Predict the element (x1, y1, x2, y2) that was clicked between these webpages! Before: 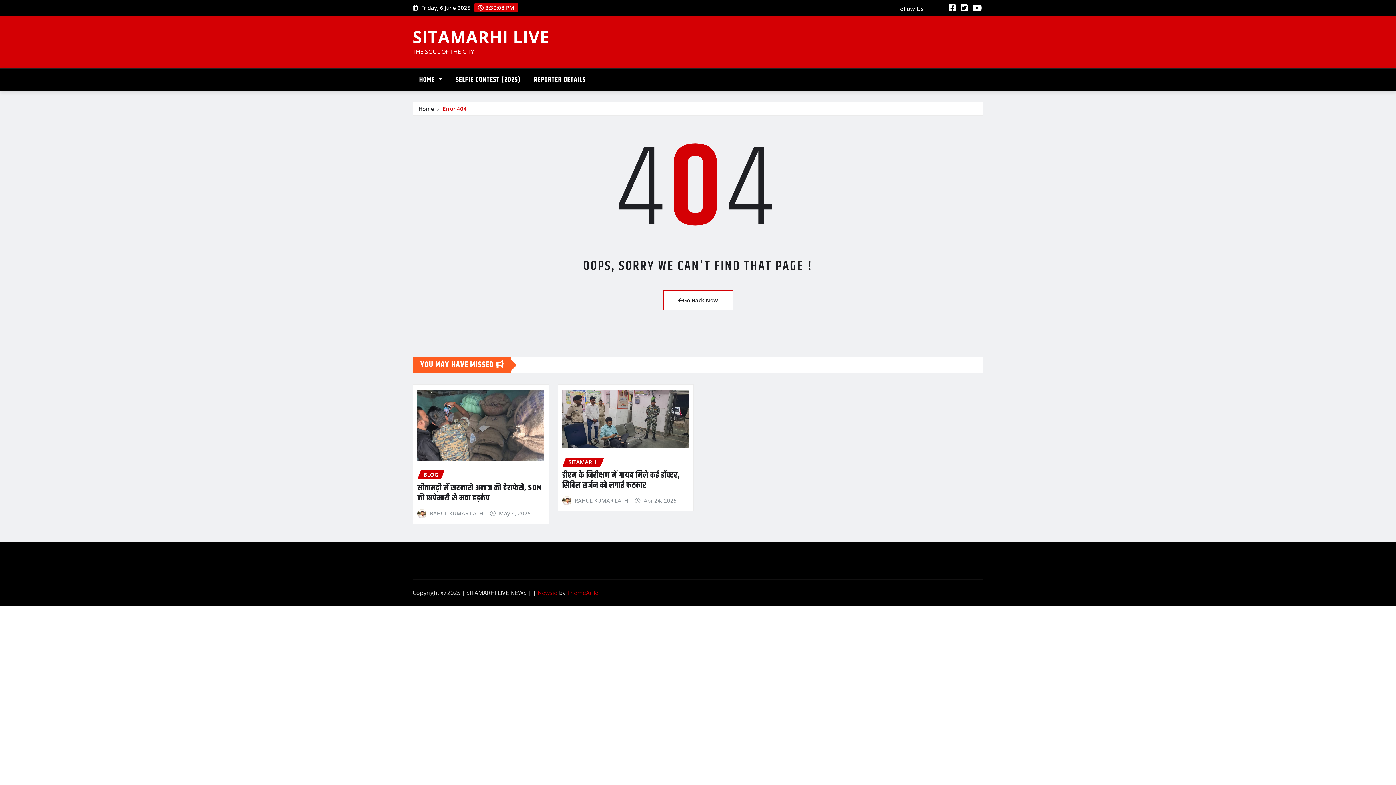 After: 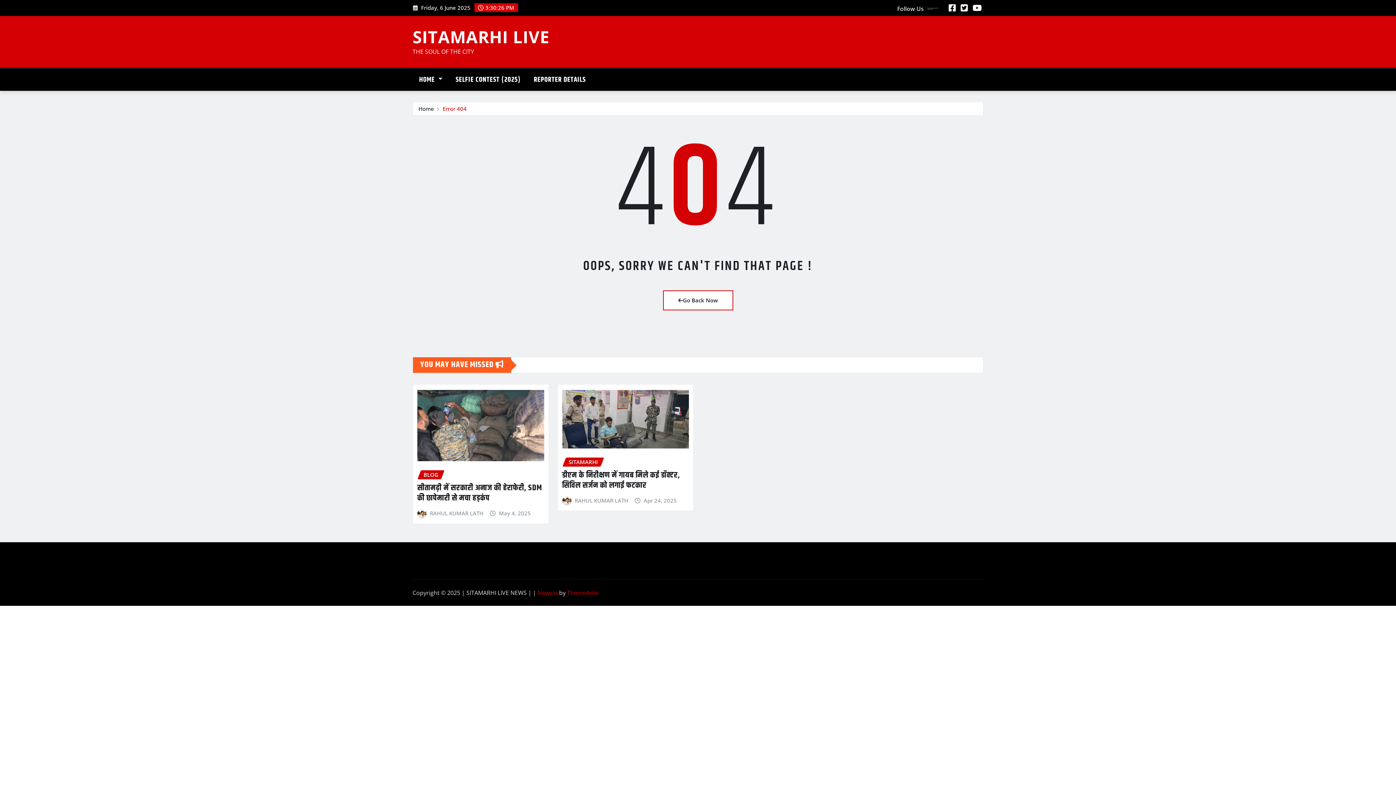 Action: bbox: (948, 4, 956, 12)